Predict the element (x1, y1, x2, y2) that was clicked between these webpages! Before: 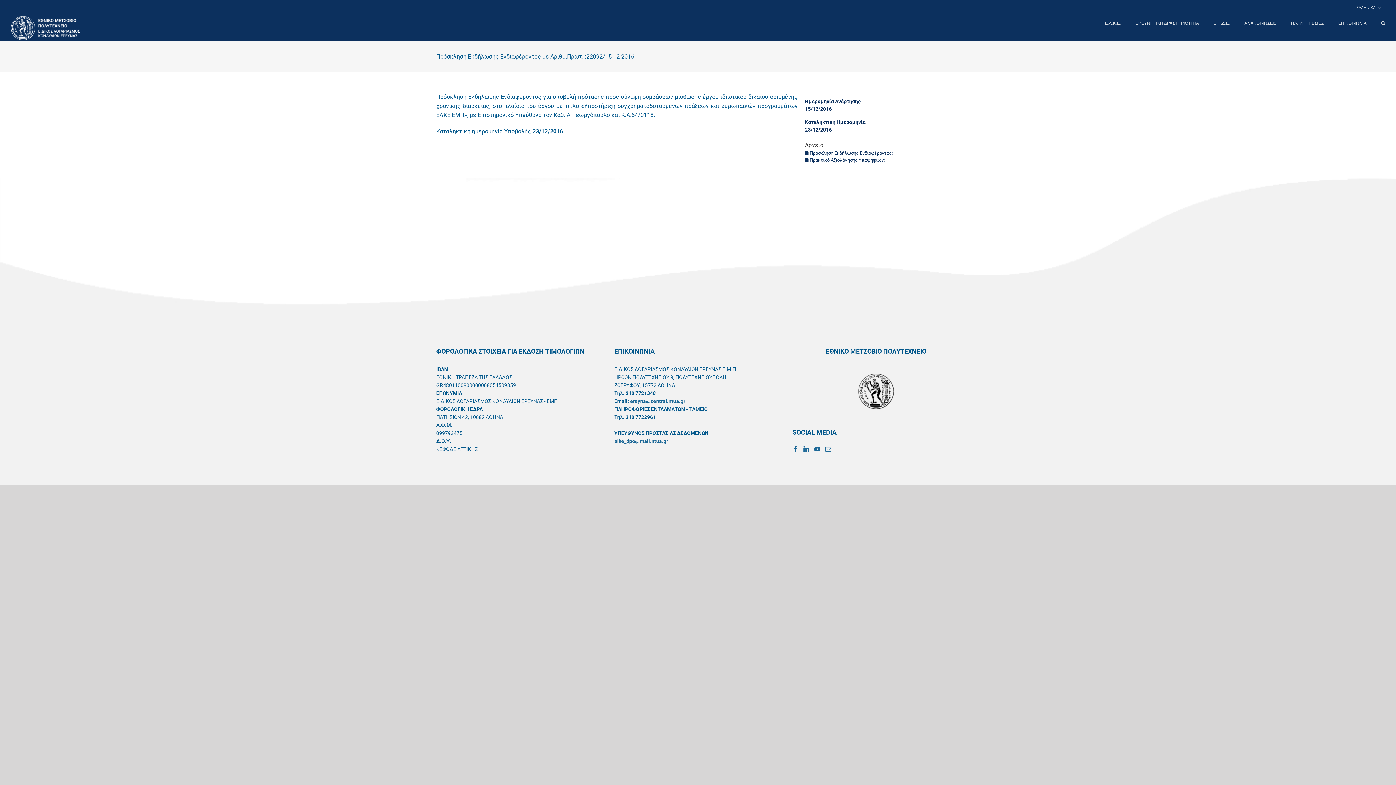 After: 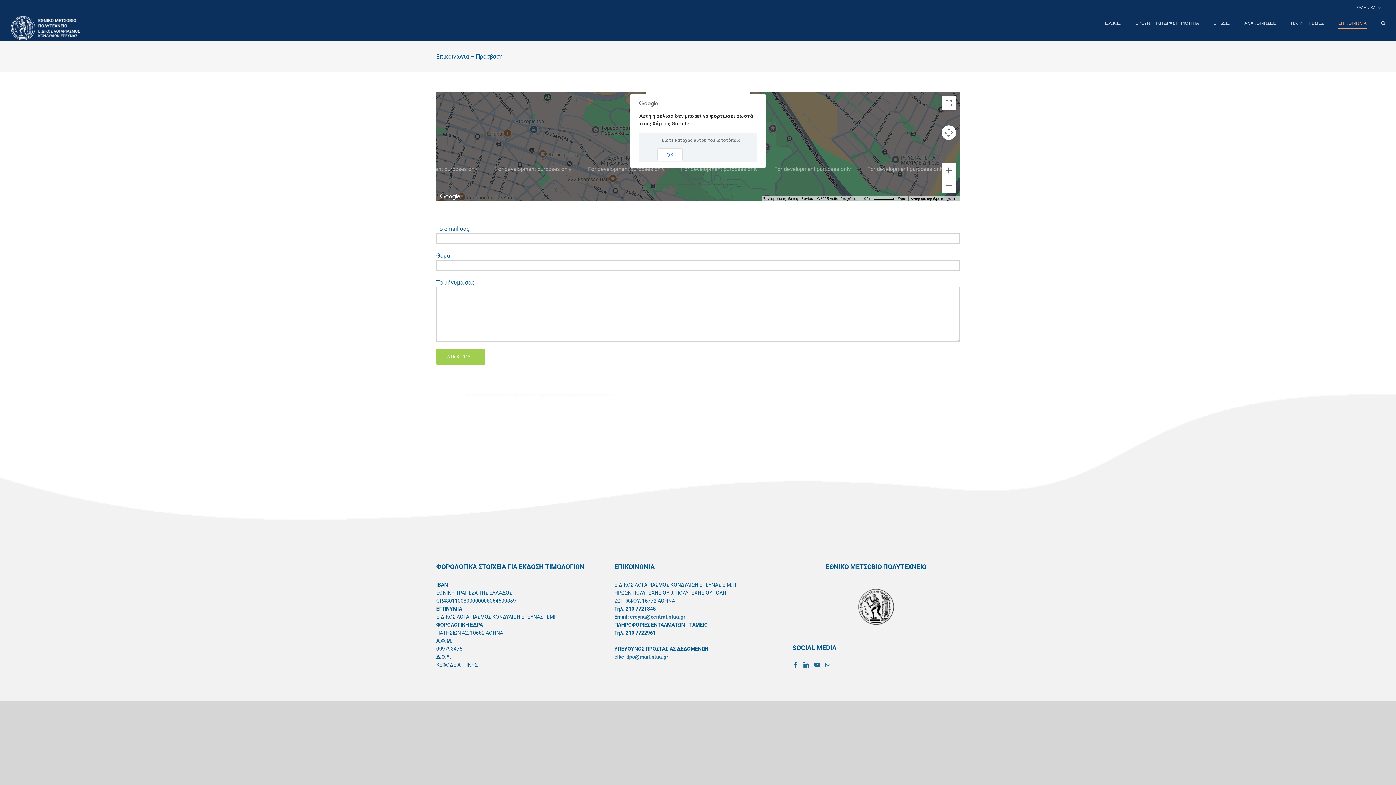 Action: bbox: (1338, 16, 1366, 30) label: ΕΠΙΚΟΙΝΩΝΙΑ